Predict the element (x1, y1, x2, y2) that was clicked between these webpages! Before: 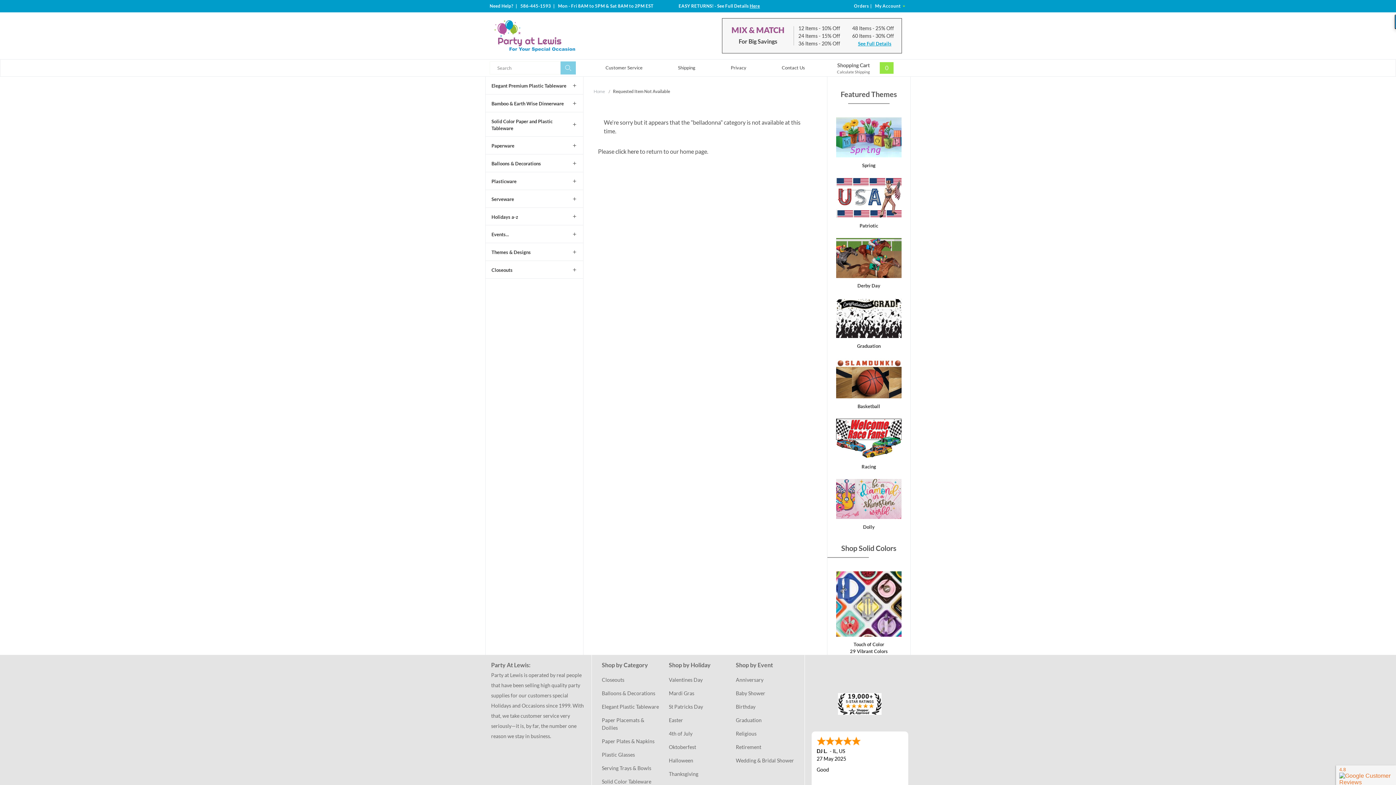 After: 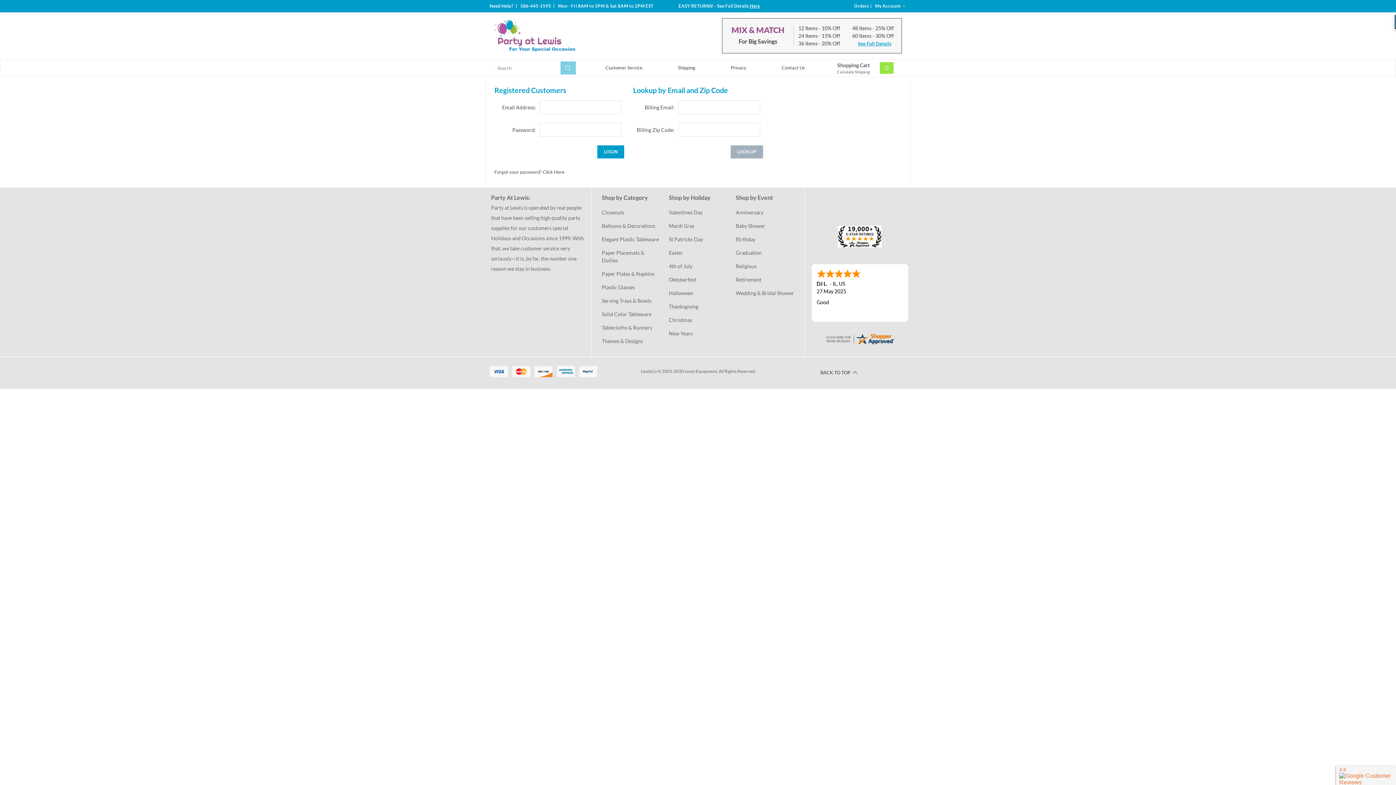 Action: bbox: (854, 3, 869, 8) label: Orders